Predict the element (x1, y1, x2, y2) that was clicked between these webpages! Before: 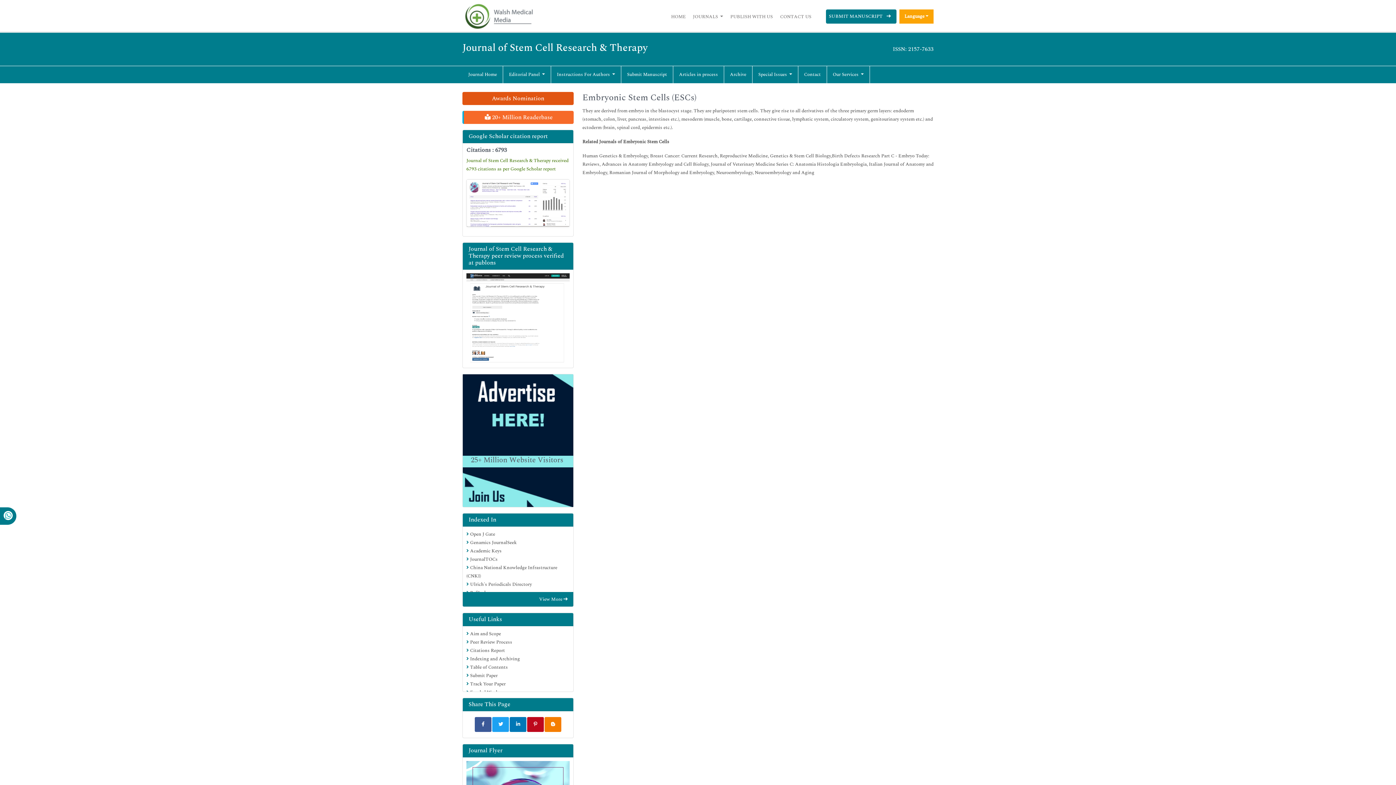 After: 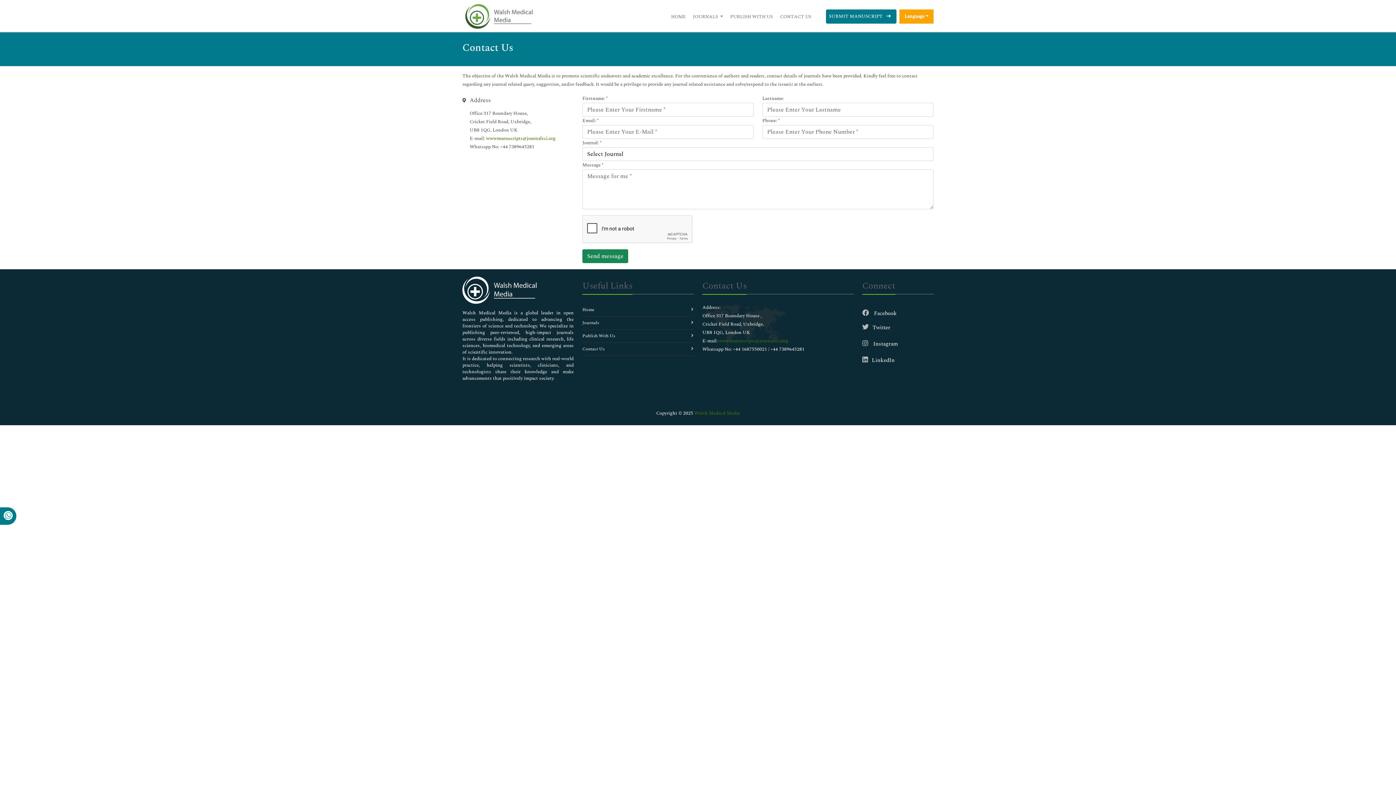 Action: bbox: (780, 9, 811, 23) label: CONTACT US